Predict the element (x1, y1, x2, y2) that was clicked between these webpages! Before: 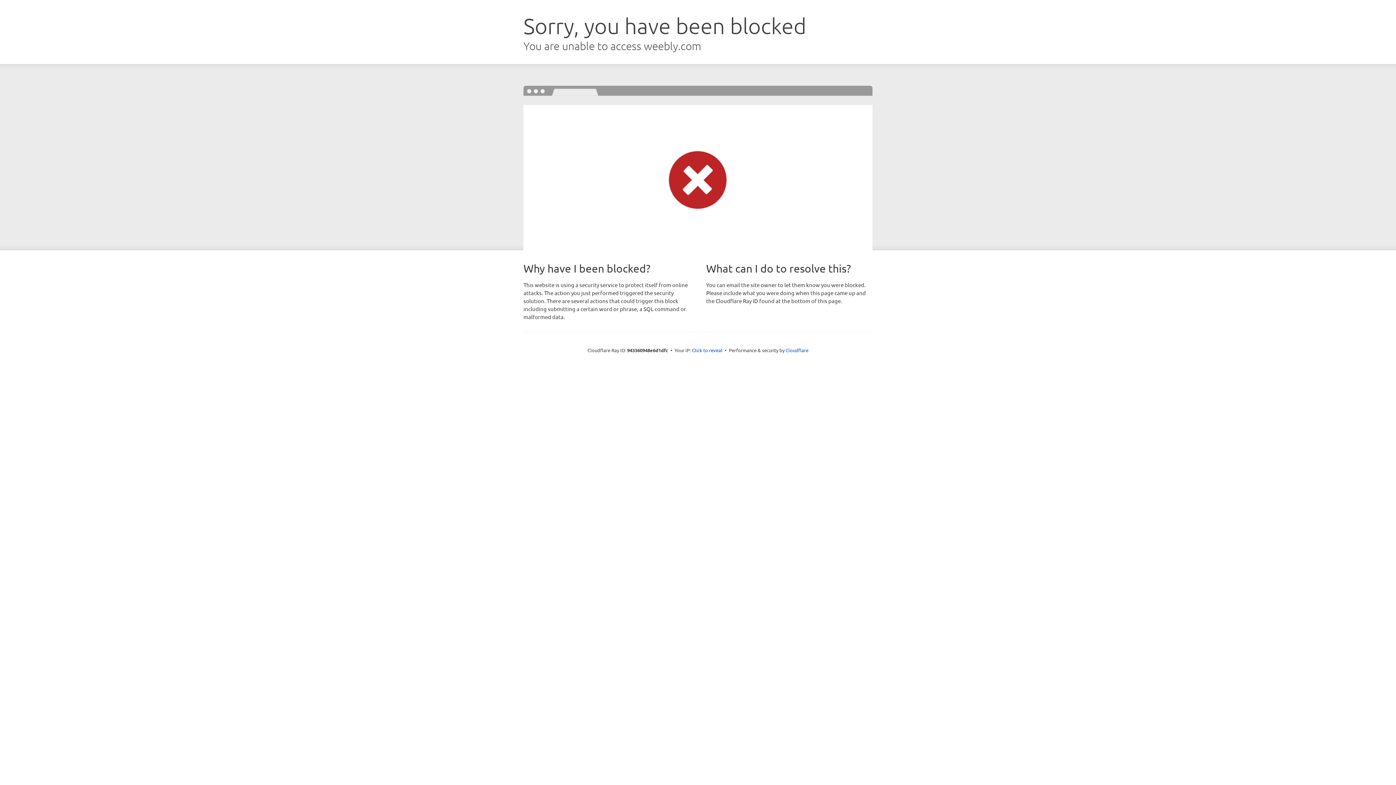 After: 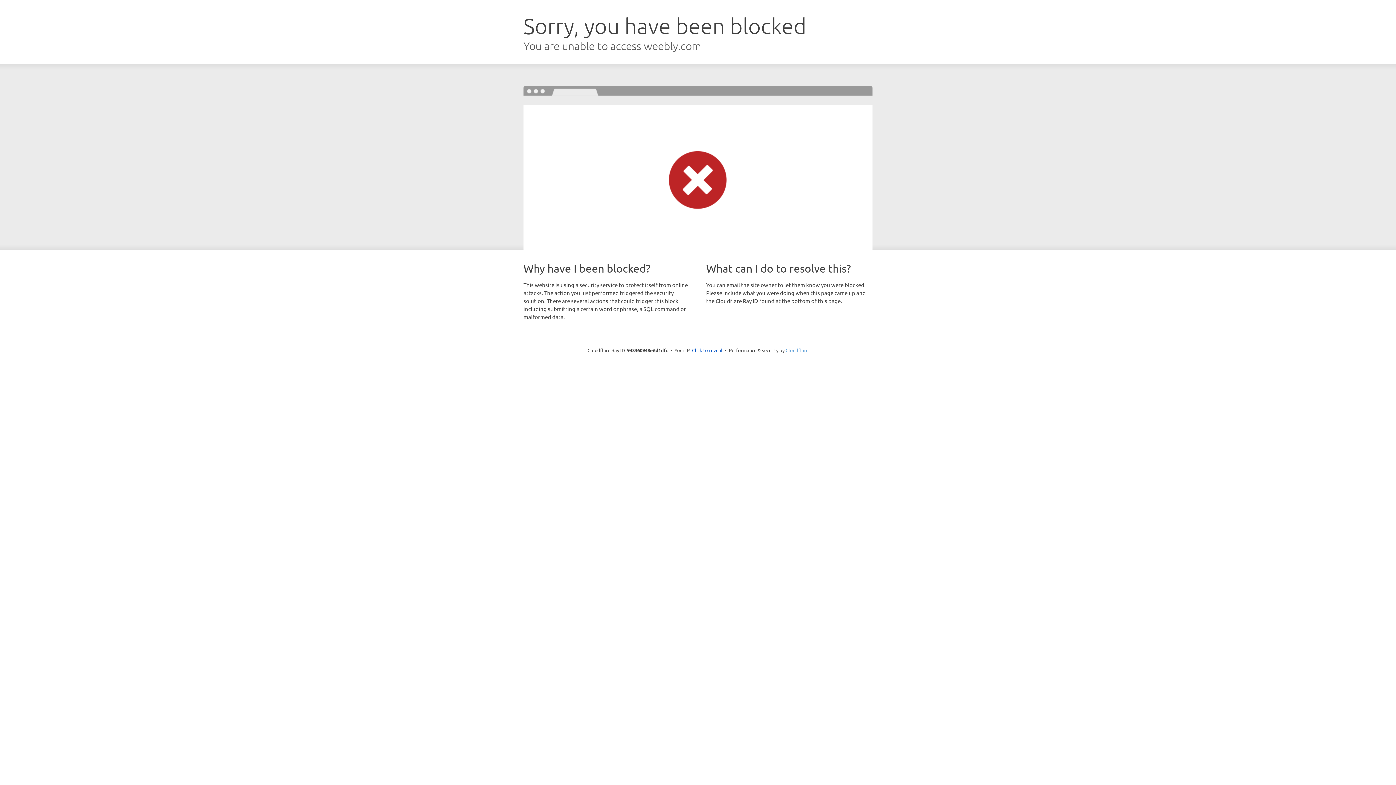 Action: label: Cloudflare bbox: (785, 347, 808, 353)